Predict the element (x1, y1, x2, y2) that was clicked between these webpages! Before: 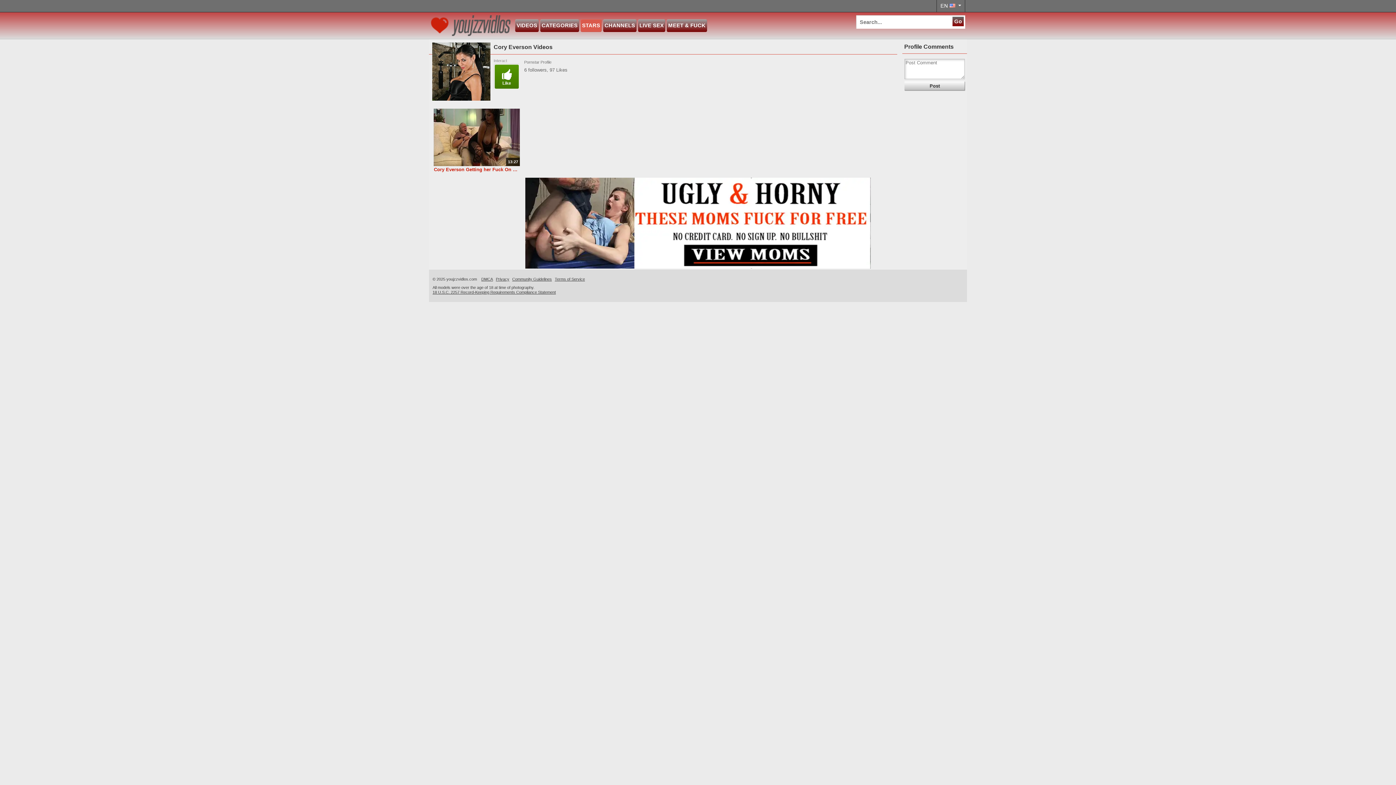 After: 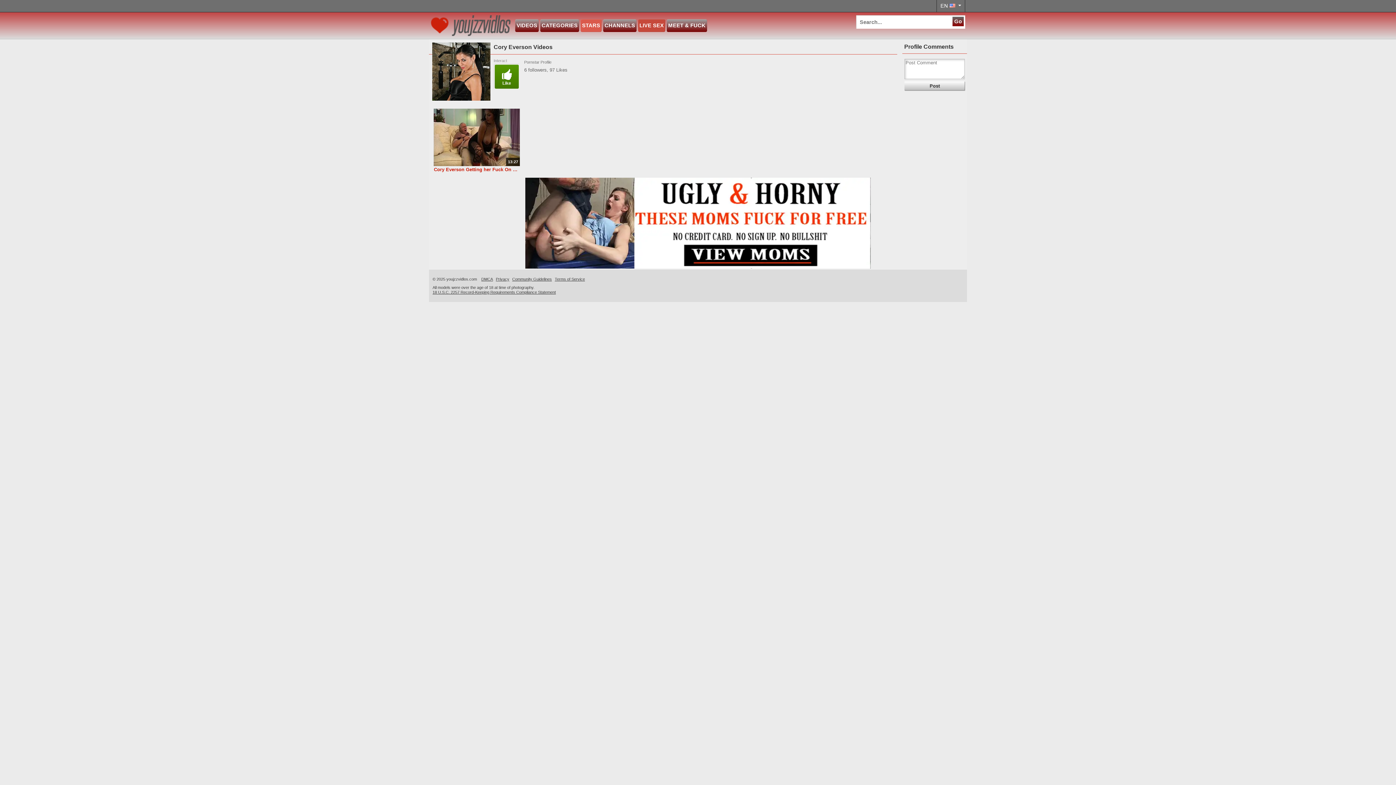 Action: label: LIVE SEX bbox: (638, 19, 665, 32)